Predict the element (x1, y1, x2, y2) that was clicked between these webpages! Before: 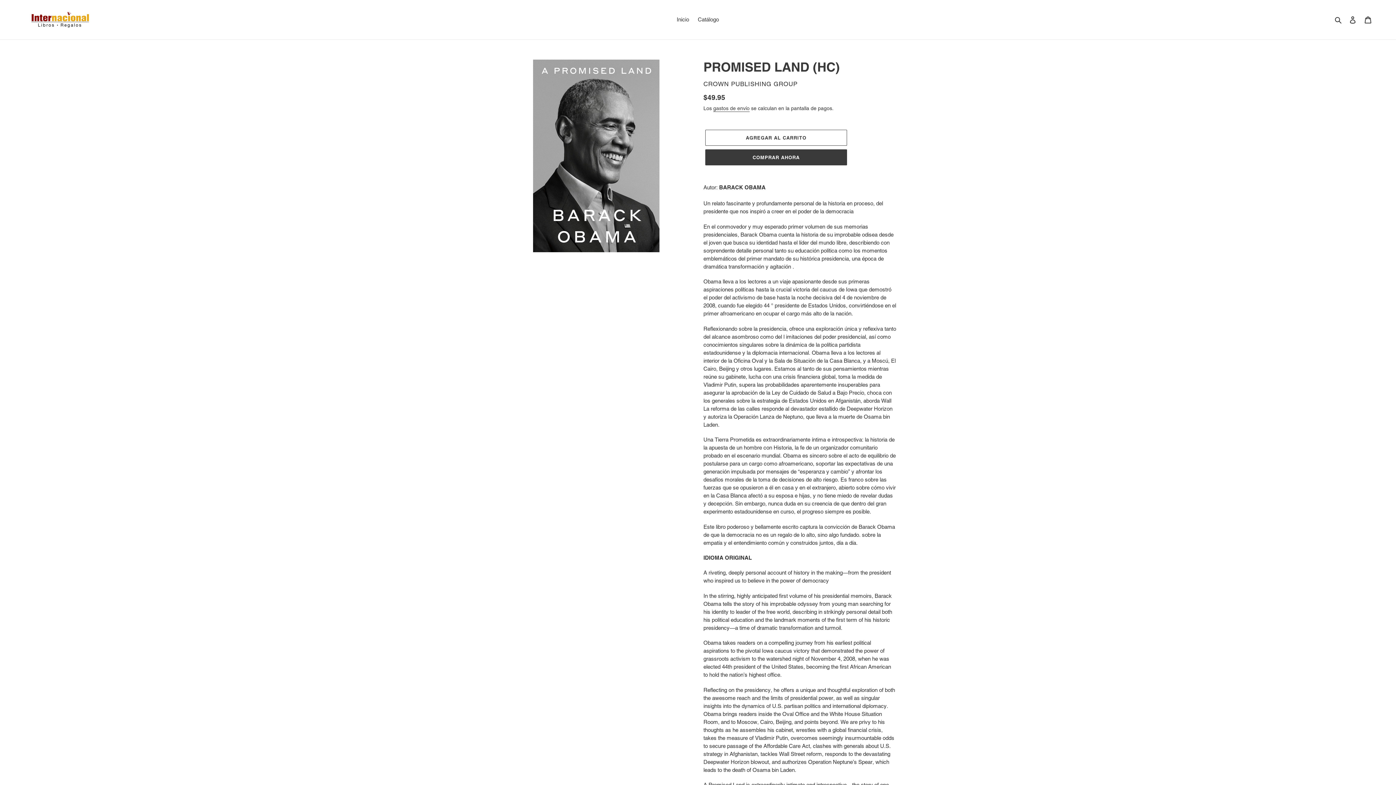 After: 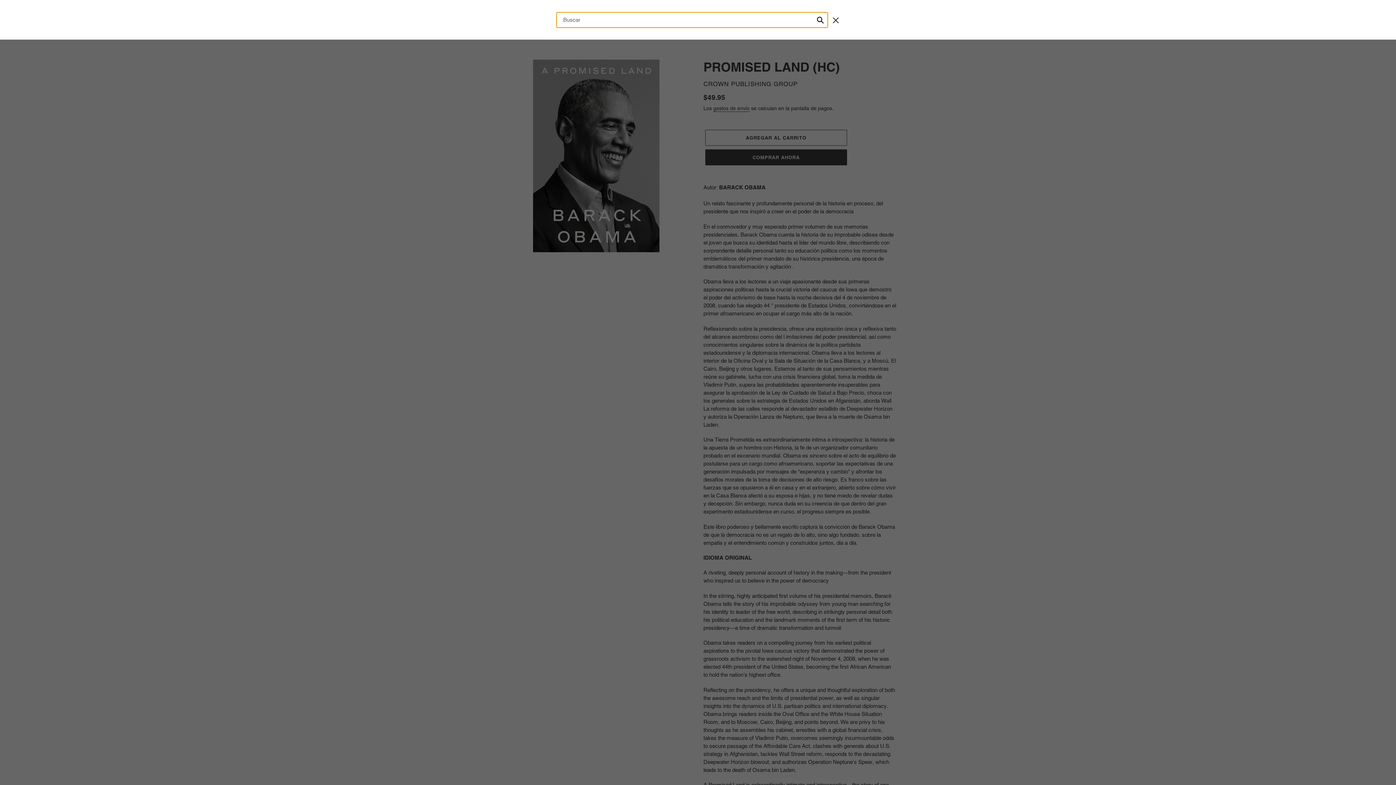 Action: bbox: (1332, 15, 1345, 24) label: Buscar